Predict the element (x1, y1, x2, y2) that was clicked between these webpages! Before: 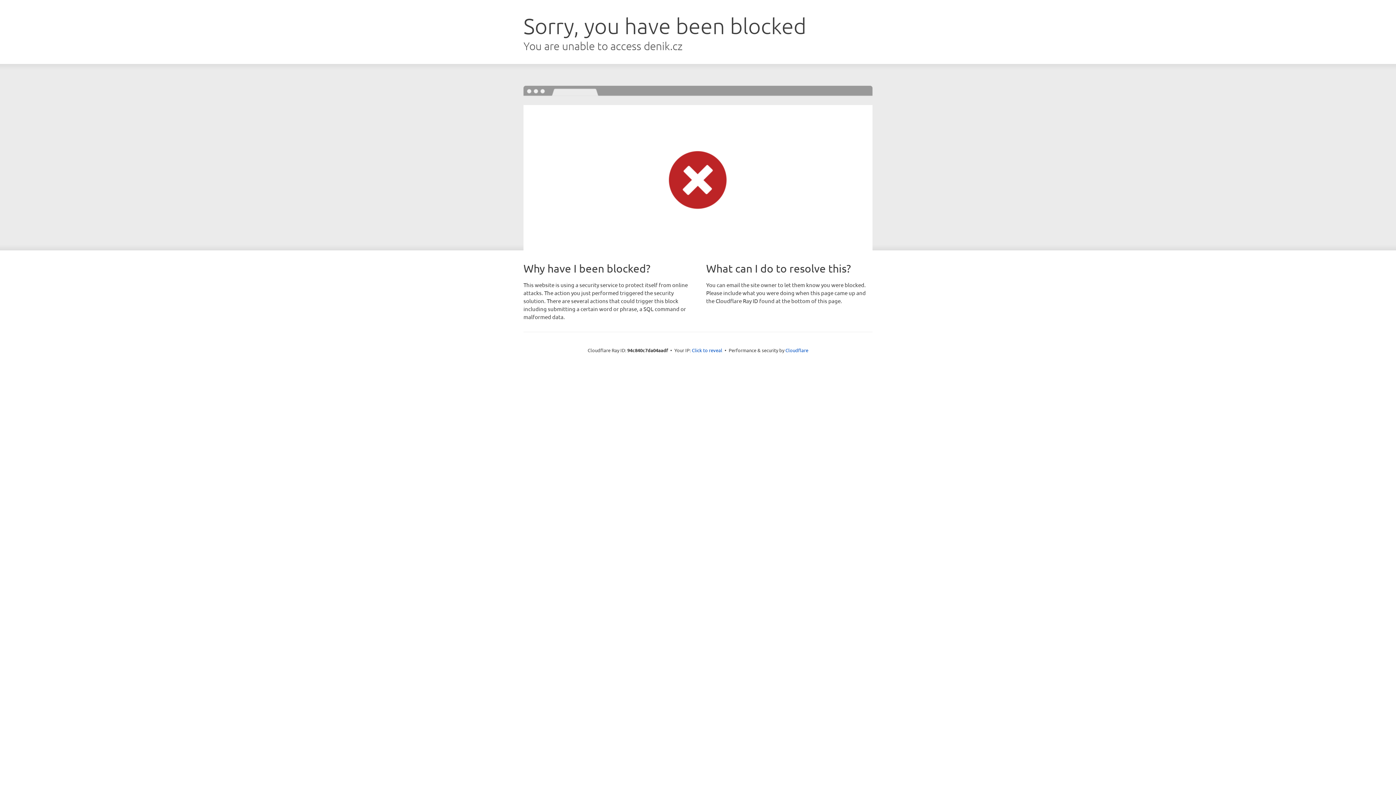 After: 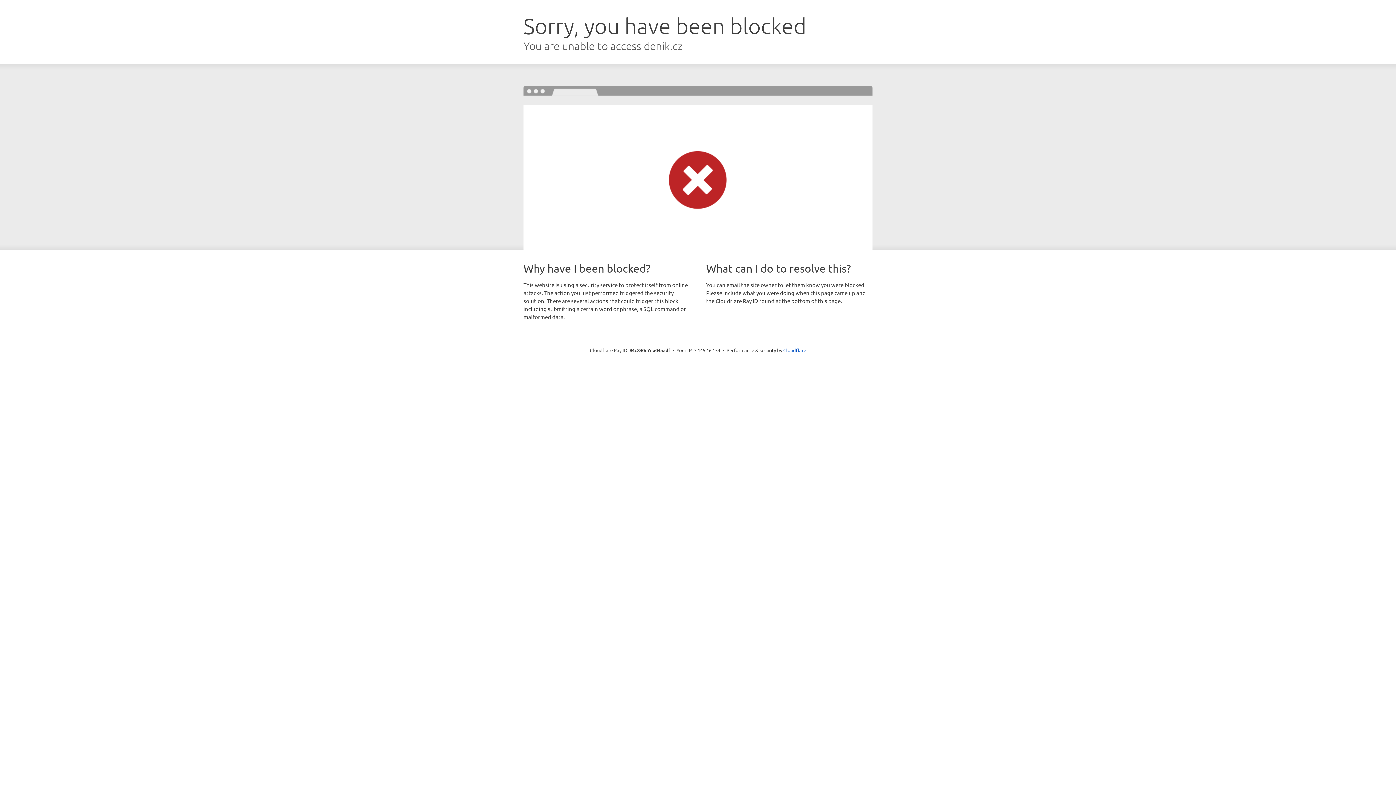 Action: label: Click to reveal bbox: (692, 346, 722, 353)